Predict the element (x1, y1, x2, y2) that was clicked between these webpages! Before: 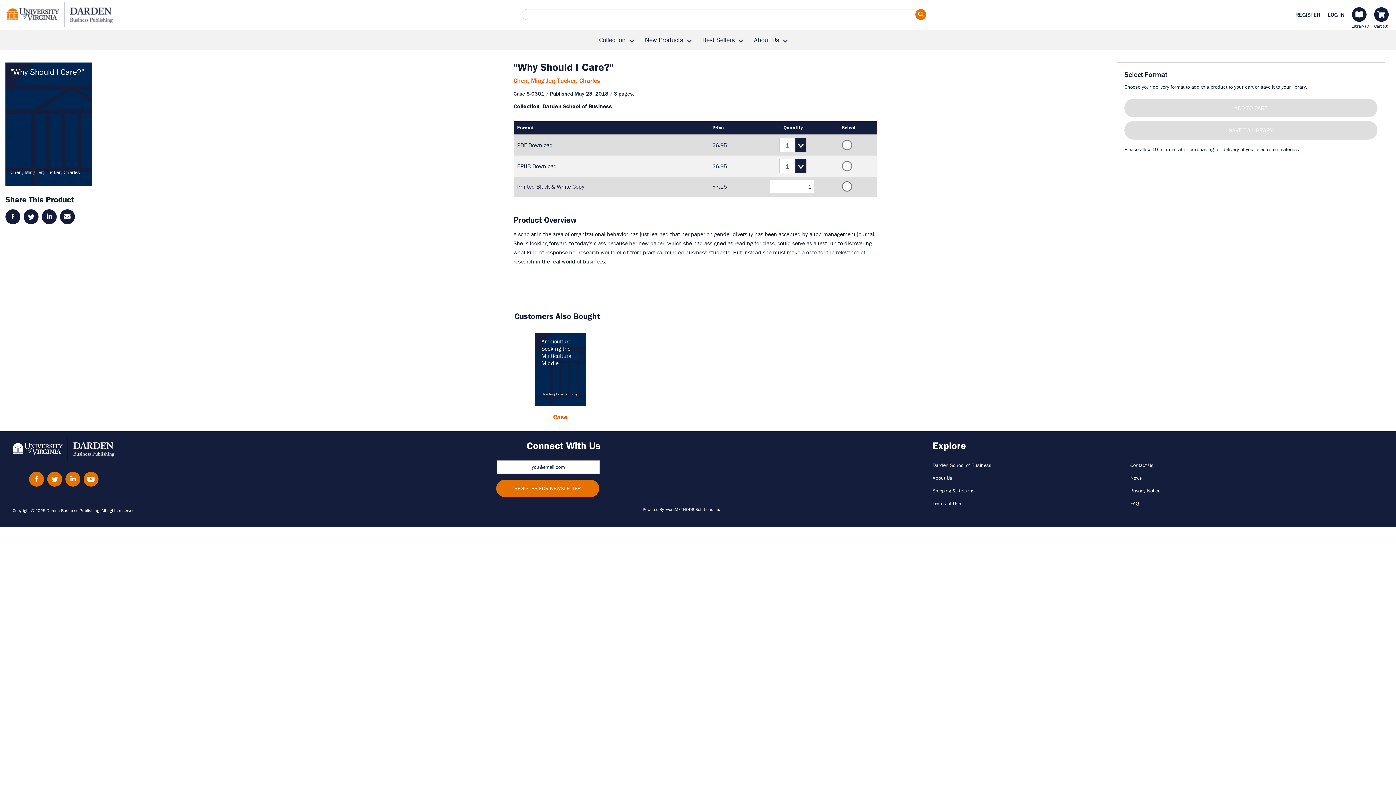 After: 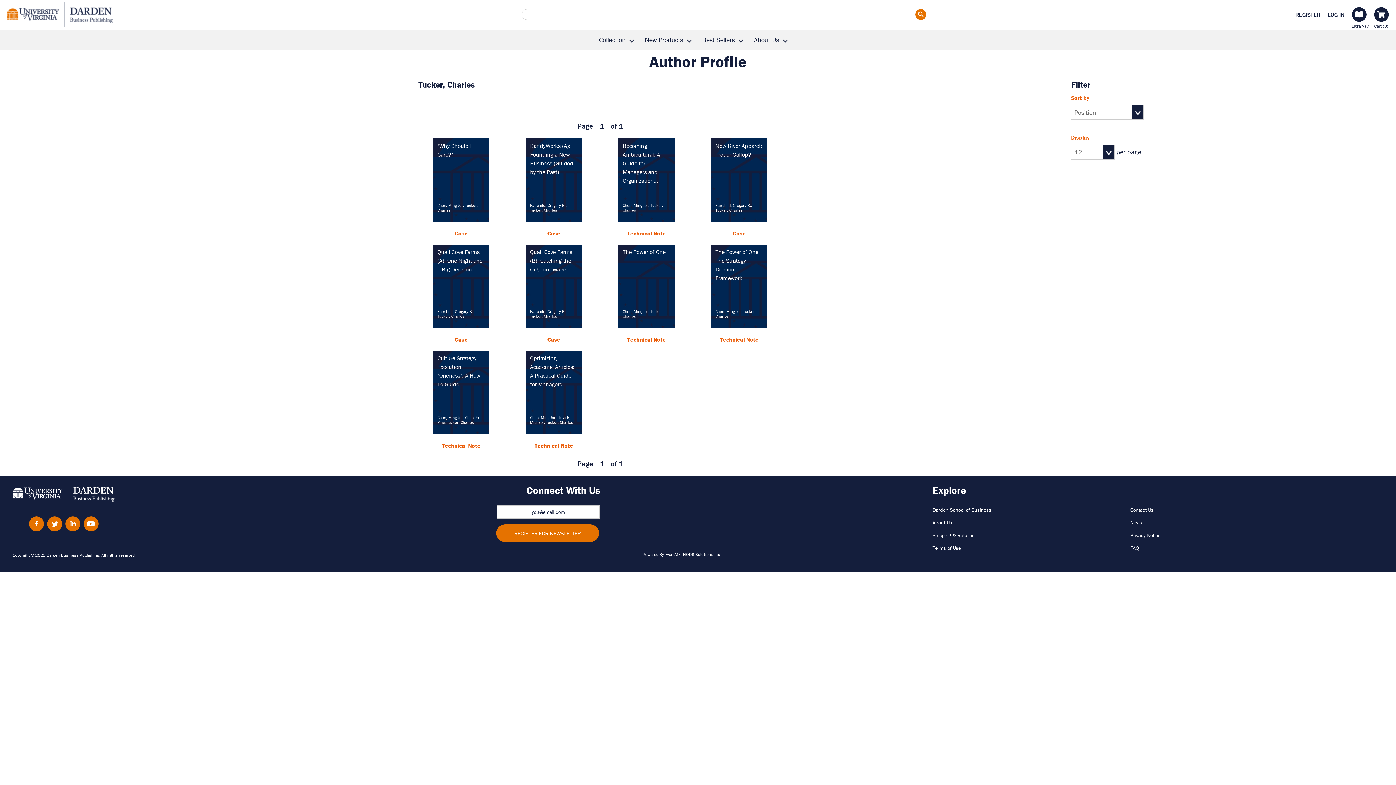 Action: label: Tucker, Charles bbox: (557, 76, 600, 84)